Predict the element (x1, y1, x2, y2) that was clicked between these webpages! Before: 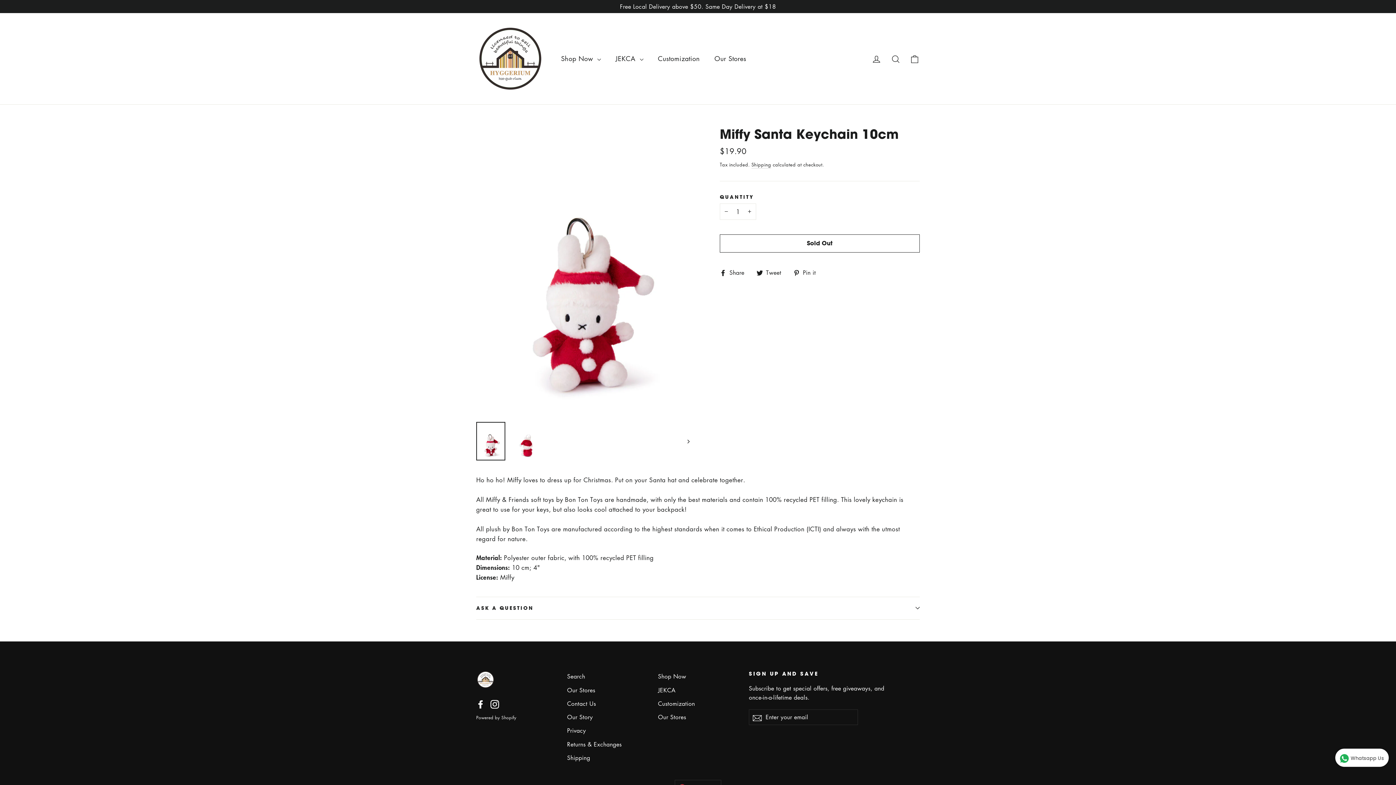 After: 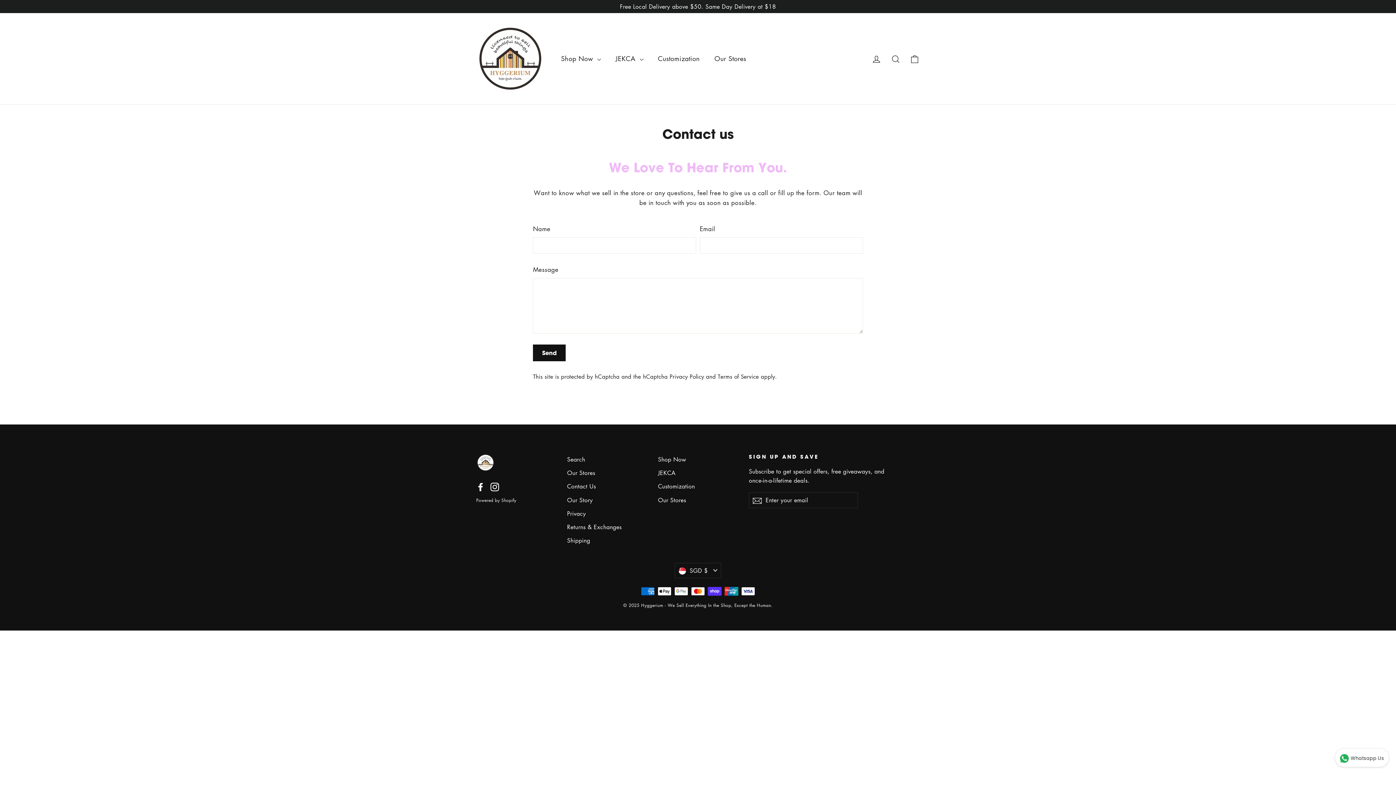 Action: bbox: (567, 698, 647, 710) label: Contact Us